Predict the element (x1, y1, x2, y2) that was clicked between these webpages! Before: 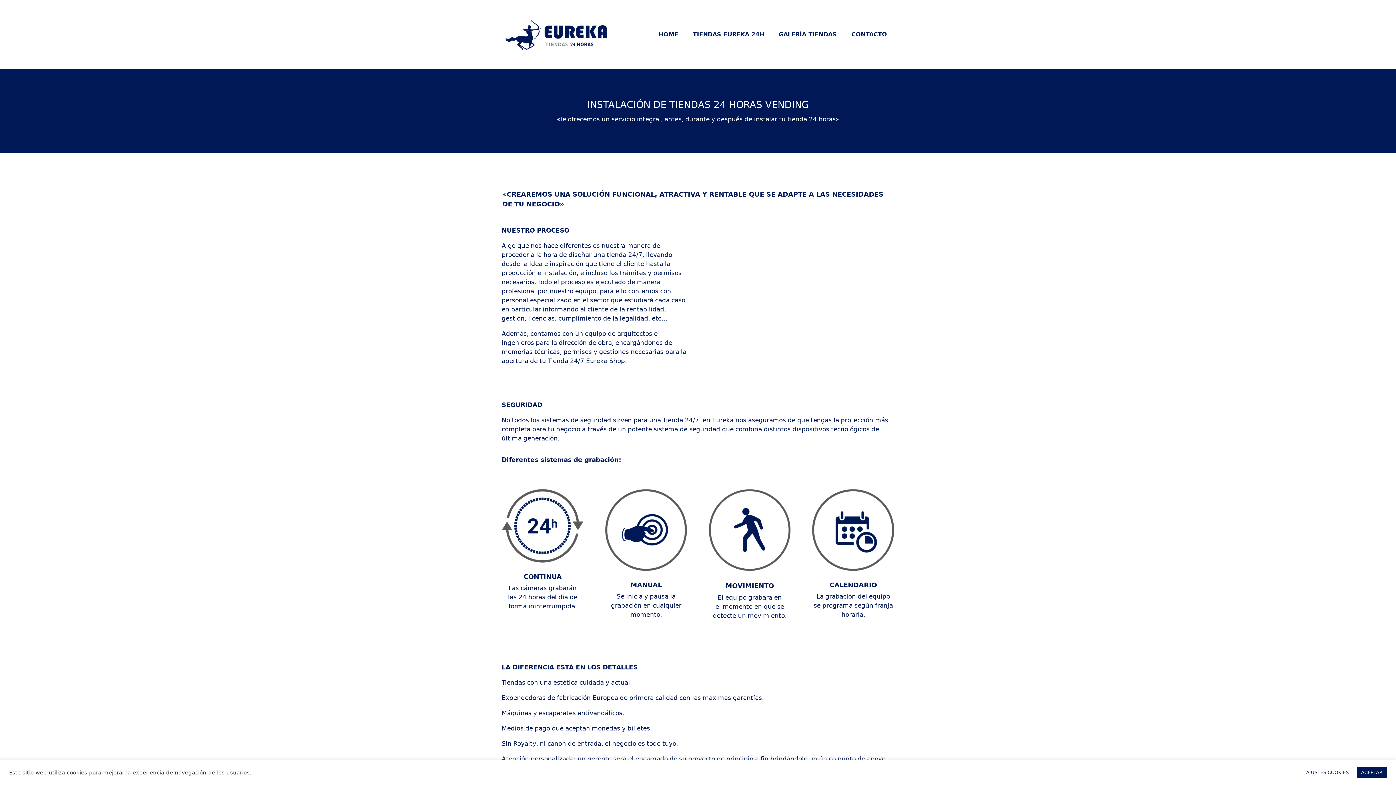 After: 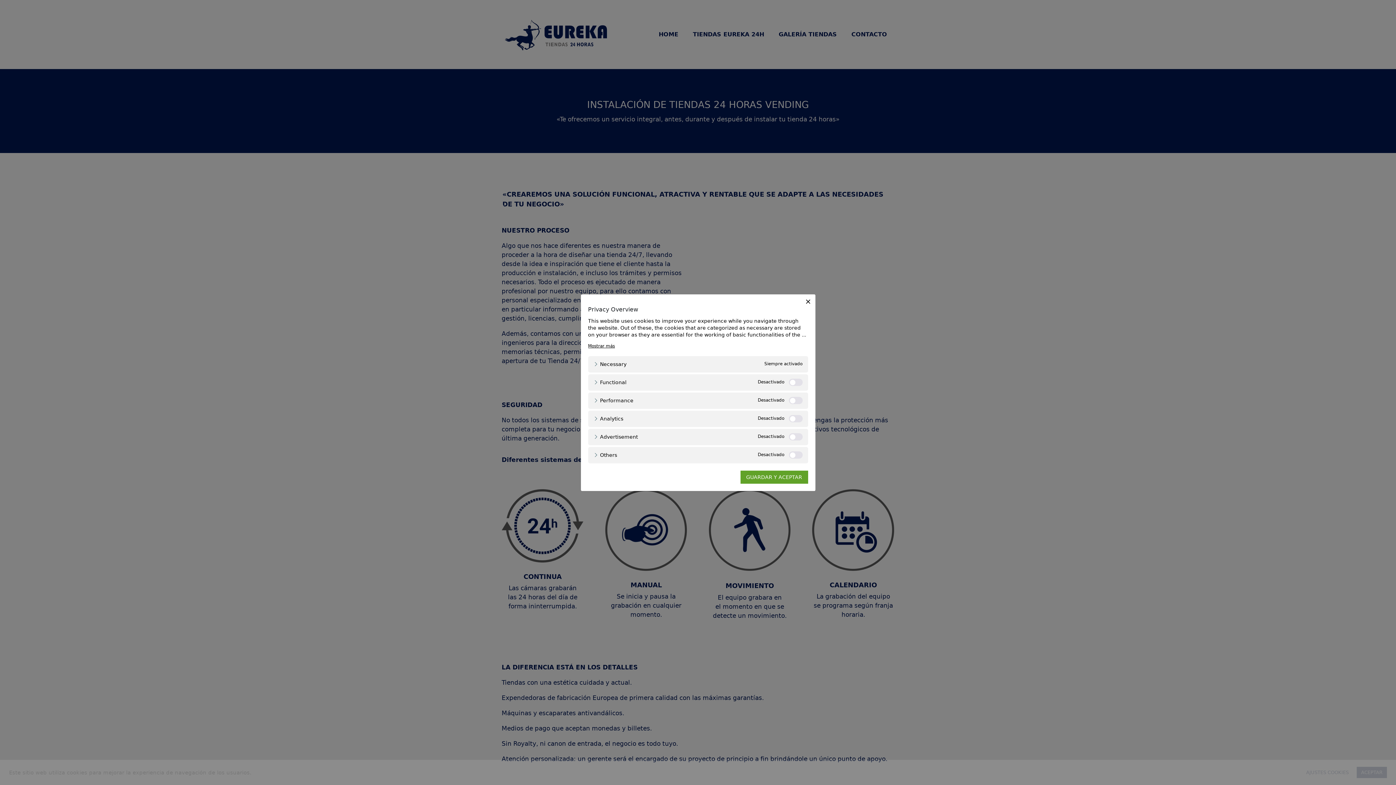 Action: label: AJUSTES COOKIES bbox: (1302, 767, 1353, 778)